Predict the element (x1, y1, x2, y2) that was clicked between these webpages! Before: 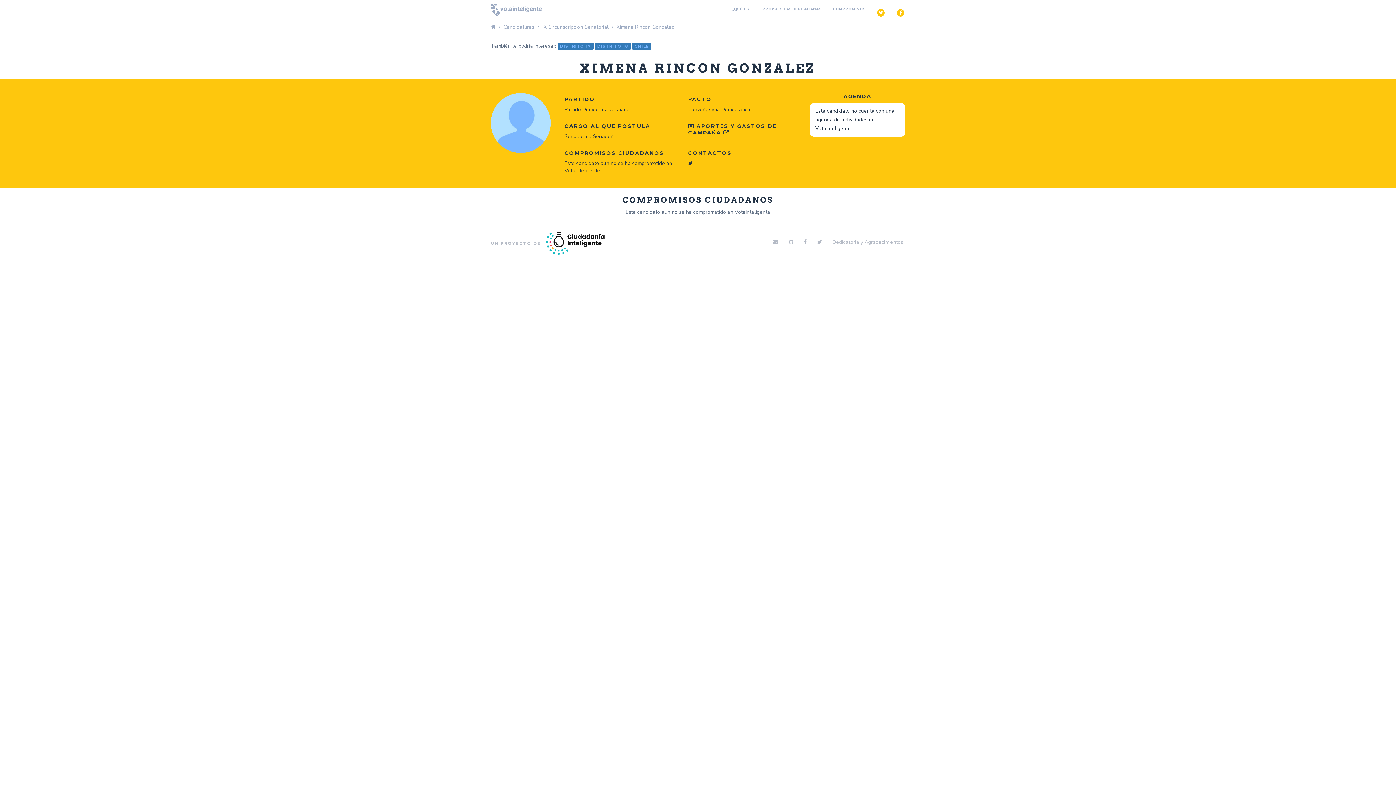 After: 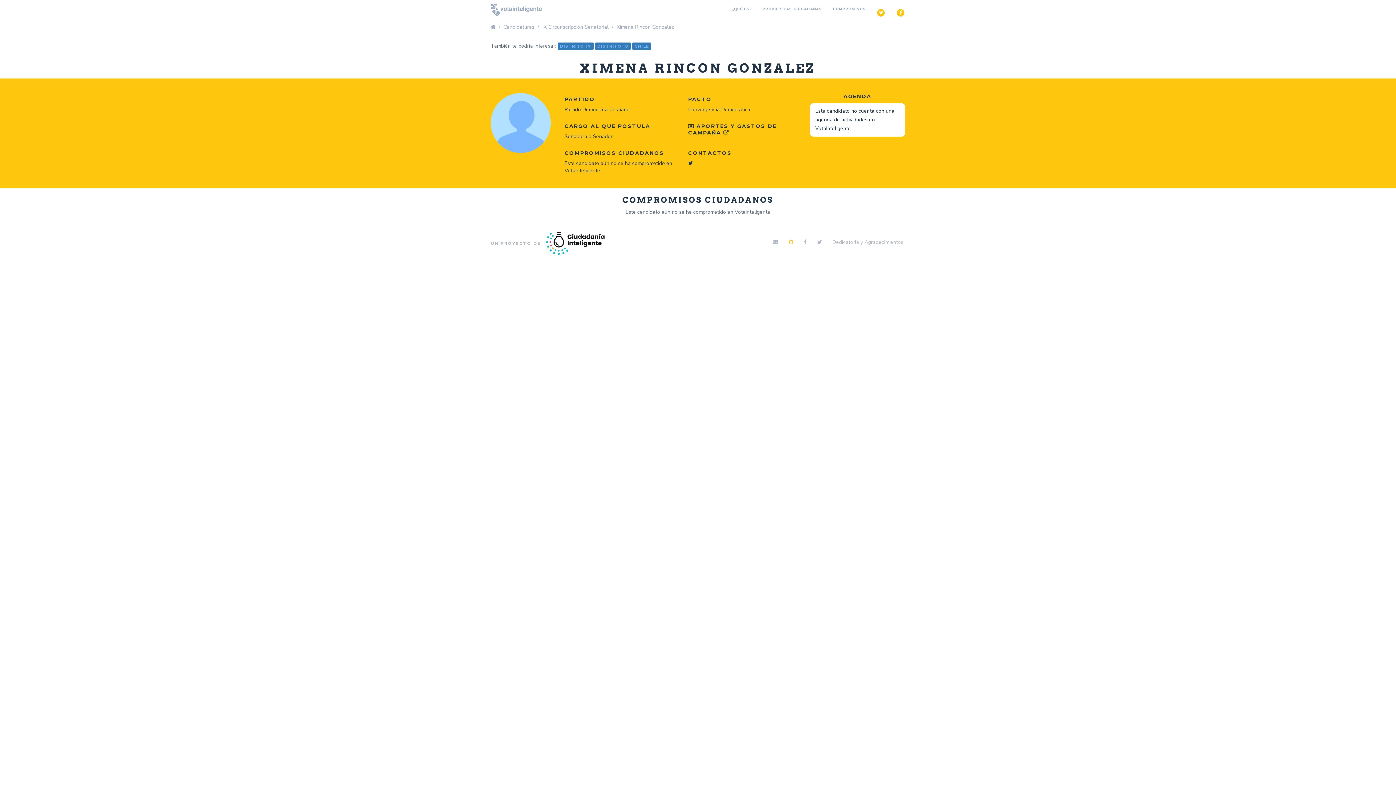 Action: bbox: (789, 238, 798, 245)